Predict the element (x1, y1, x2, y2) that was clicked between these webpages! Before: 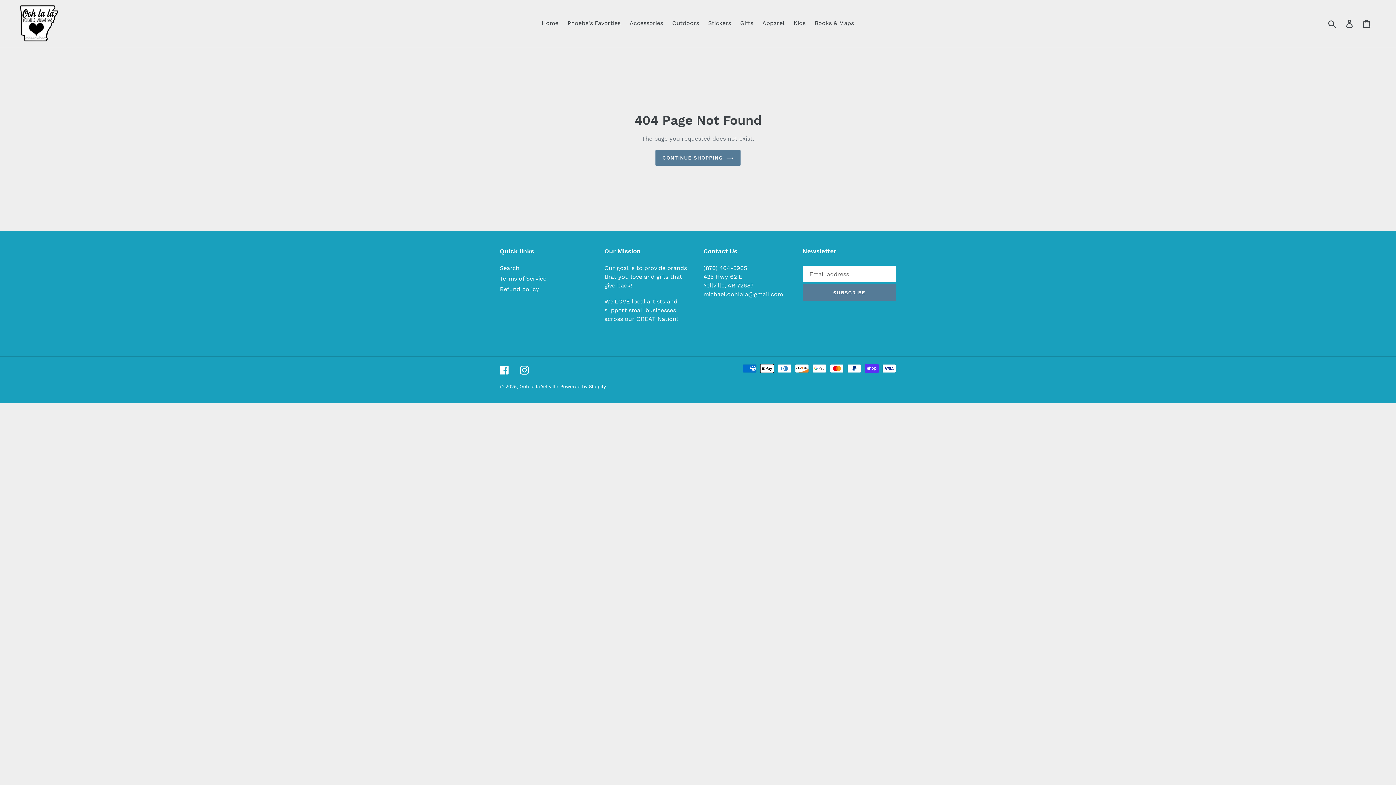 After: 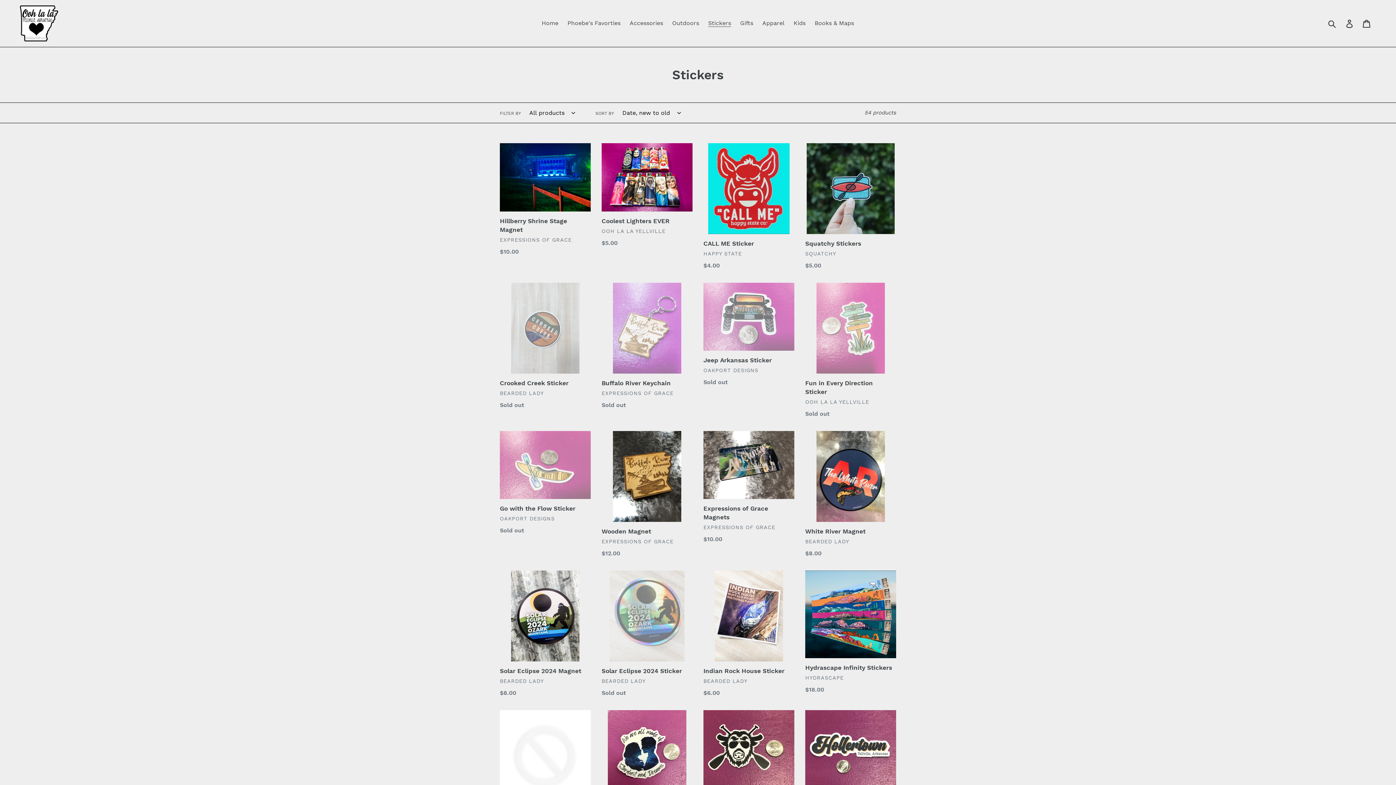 Action: label: Stickers bbox: (704, 17, 734, 28)